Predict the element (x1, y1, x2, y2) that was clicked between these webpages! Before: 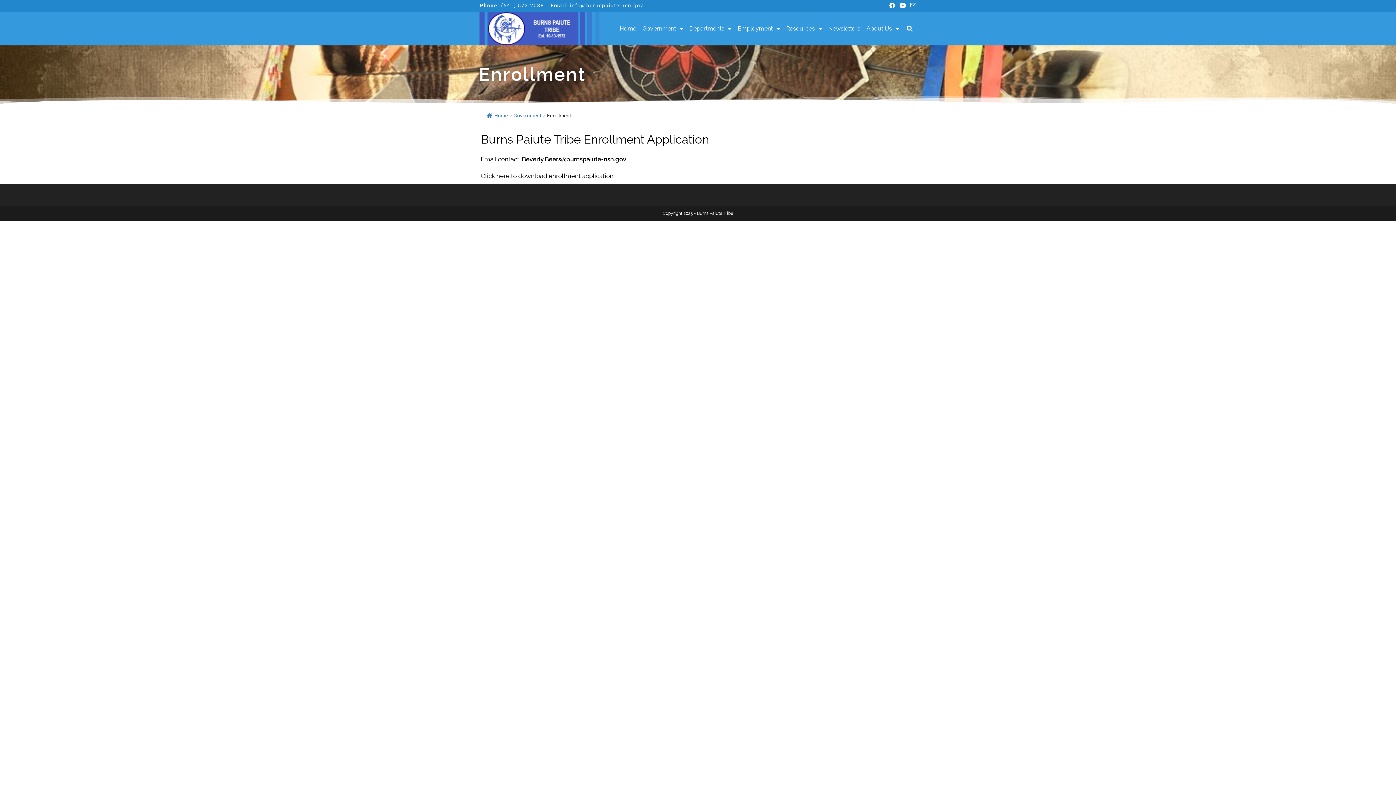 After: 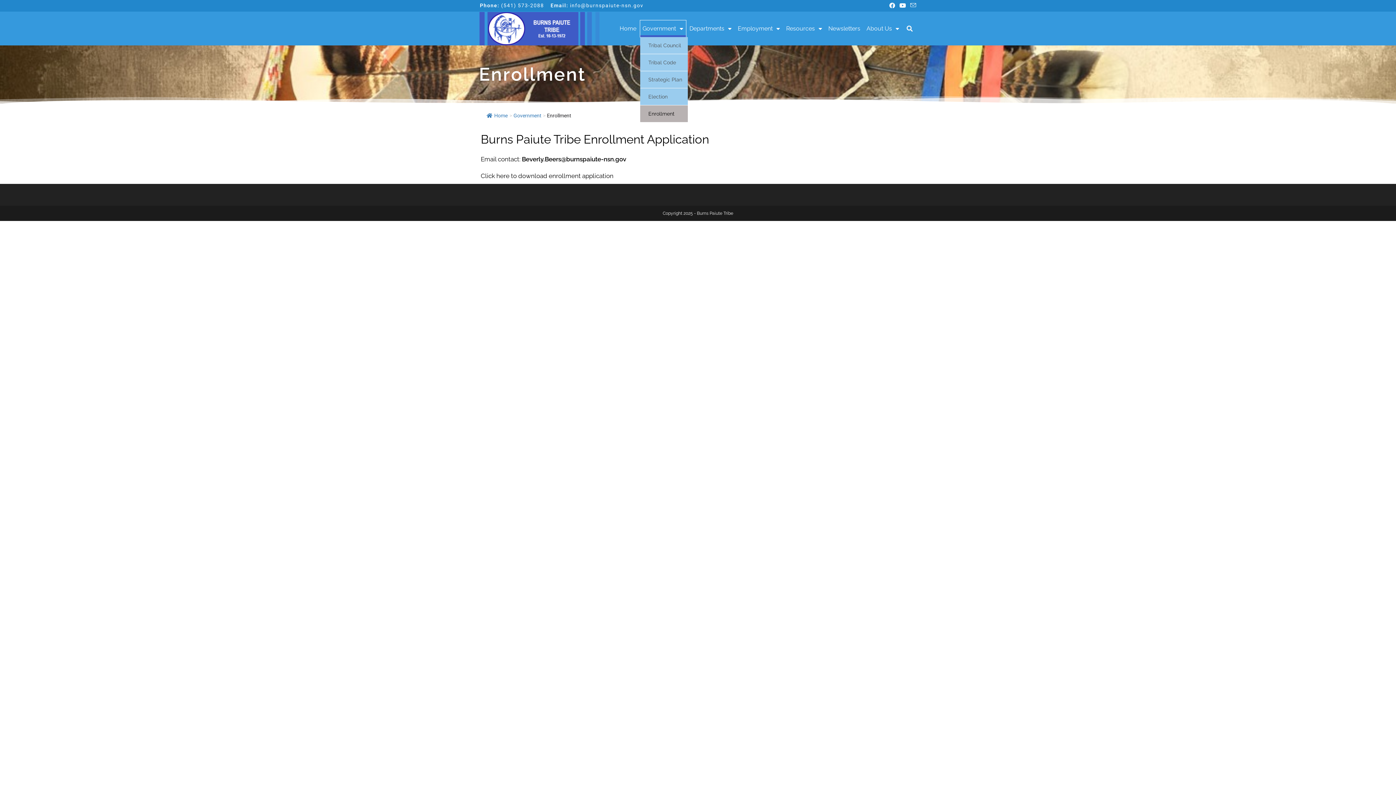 Action: bbox: (640, 20, 686, 37) label: Government